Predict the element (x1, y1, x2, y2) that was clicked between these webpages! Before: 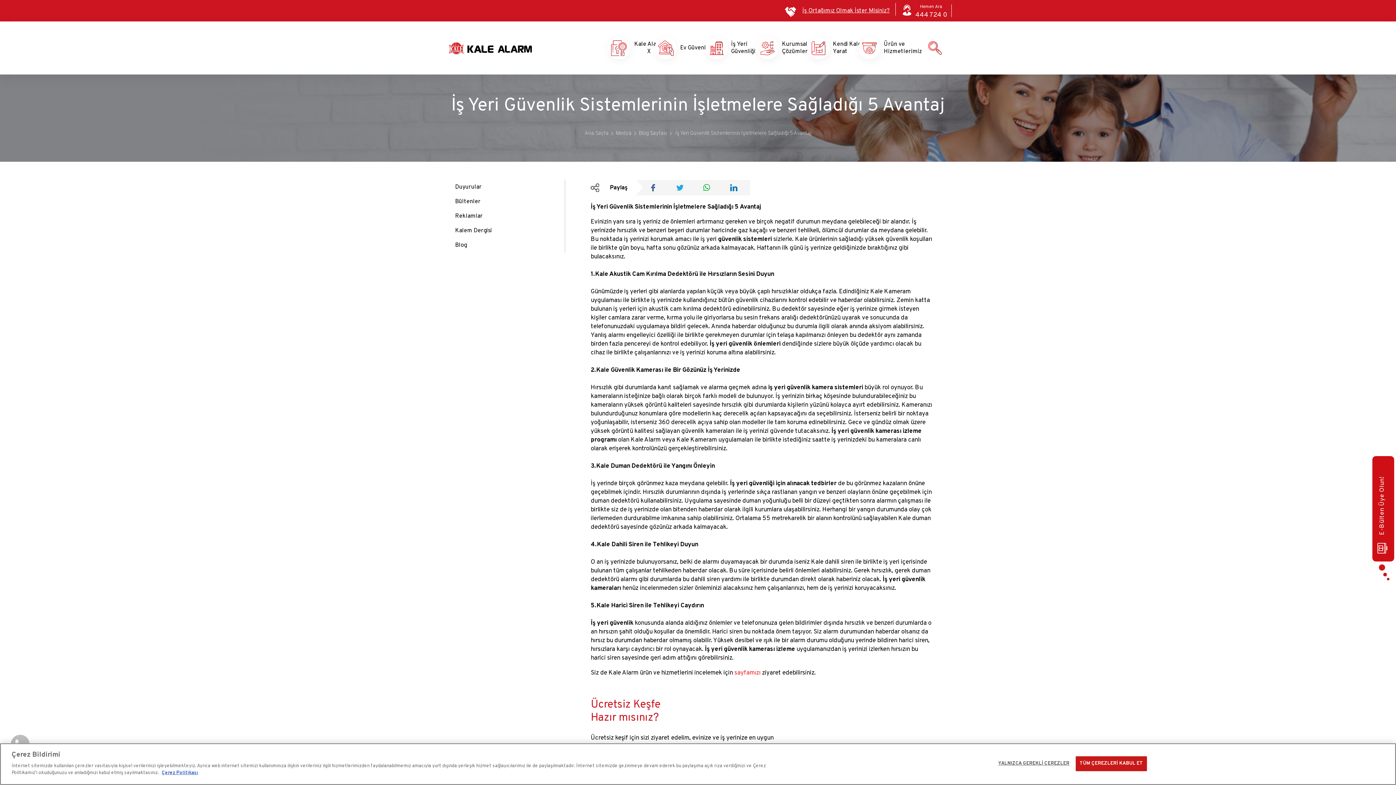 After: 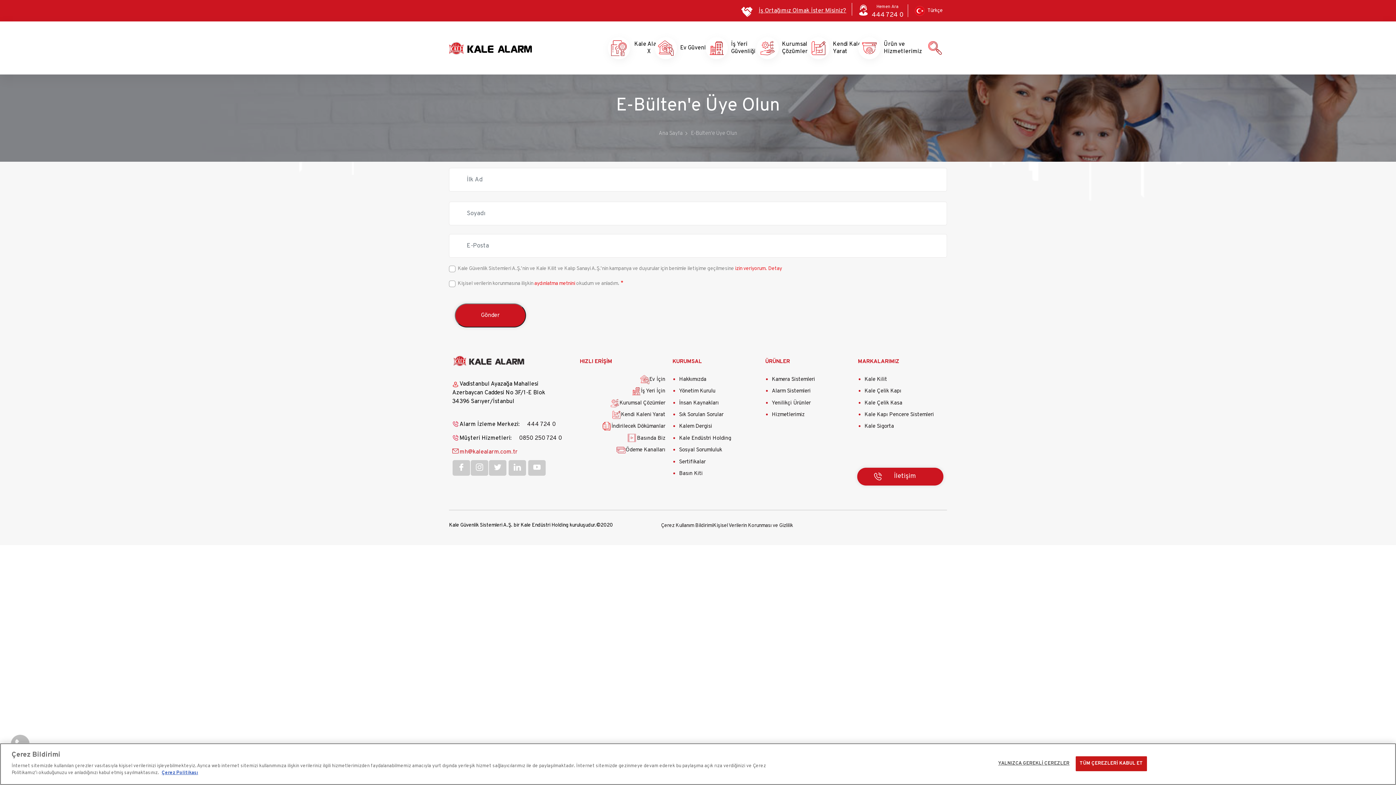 Action: label: E-Bülten Üye Olun! bbox: (1372, 456, 1394, 561)